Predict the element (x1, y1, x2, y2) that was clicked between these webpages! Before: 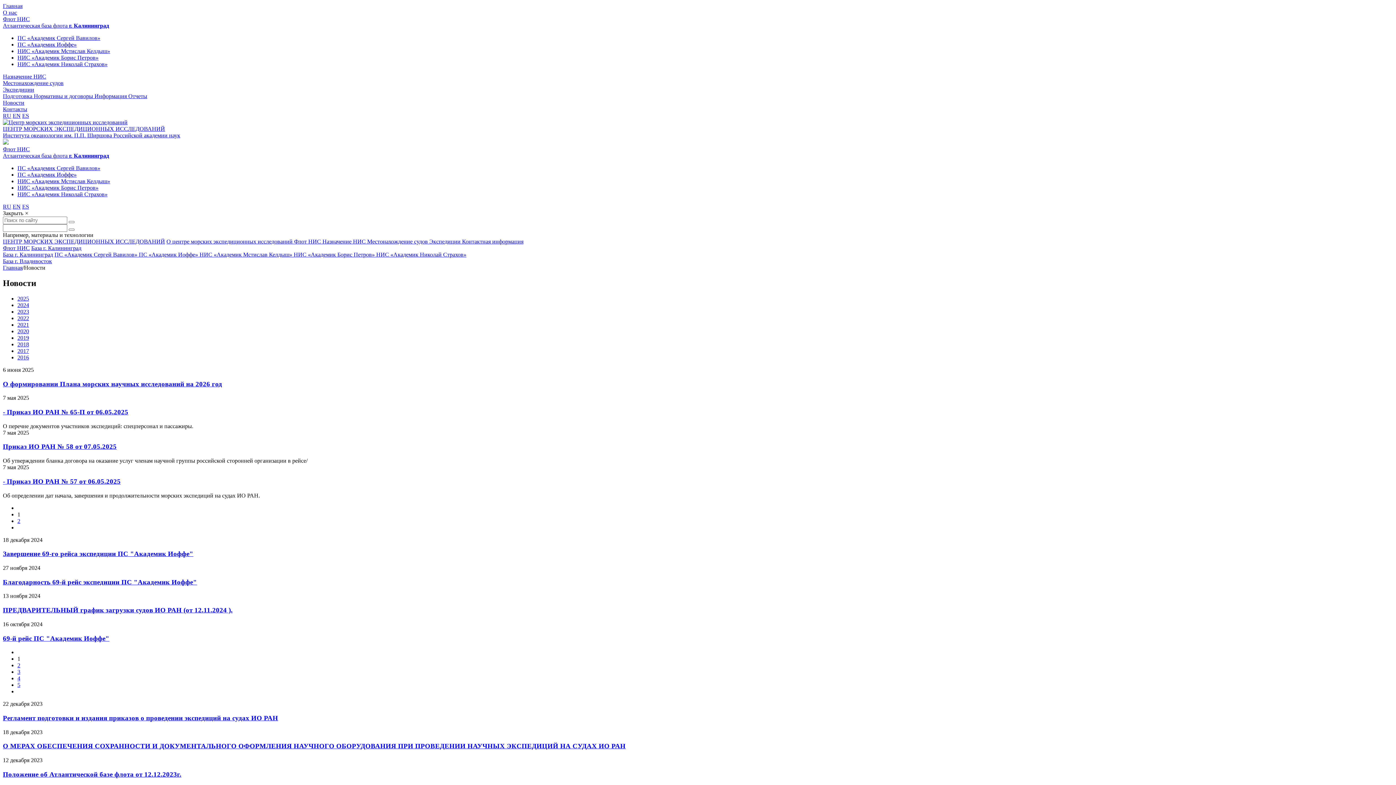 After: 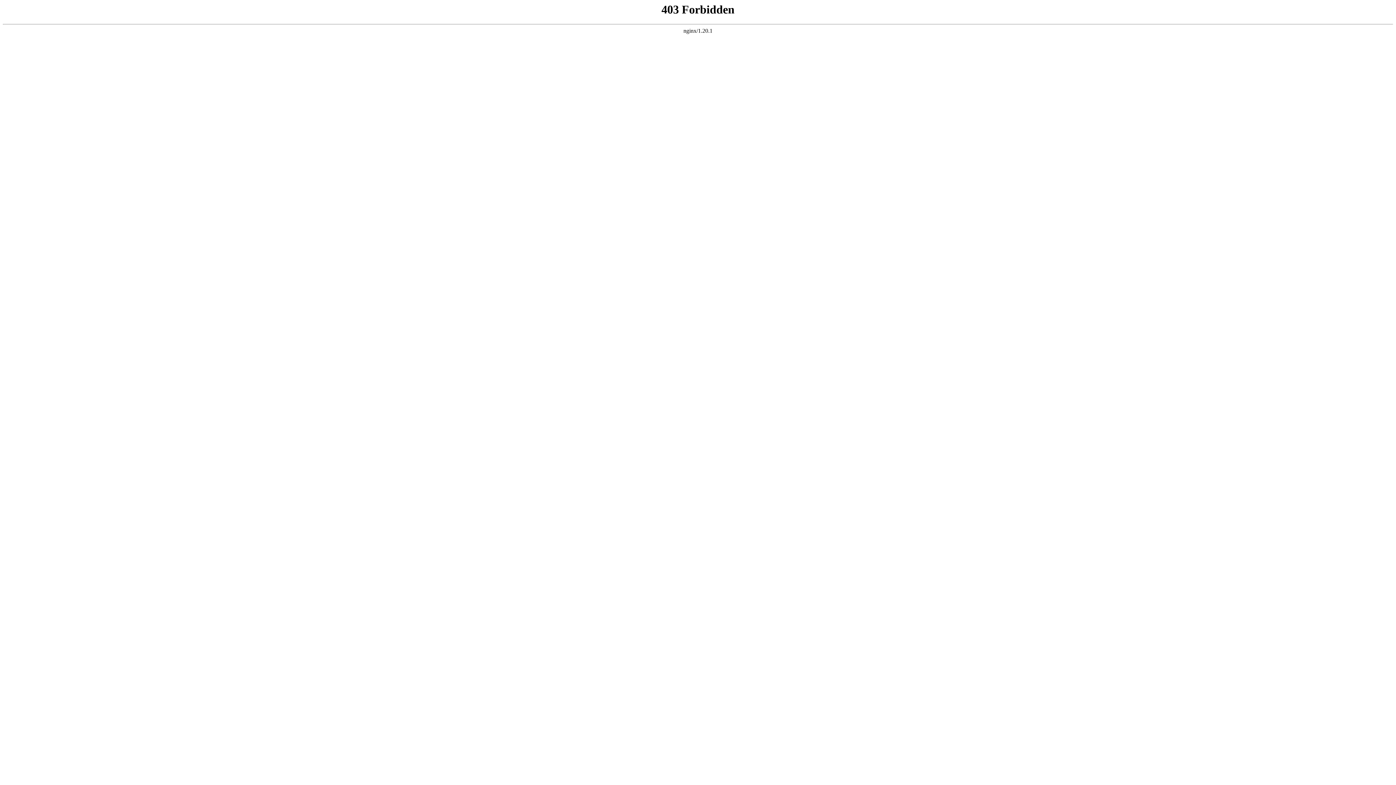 Action: bbox: (17, 669, 20, 675) label: 3